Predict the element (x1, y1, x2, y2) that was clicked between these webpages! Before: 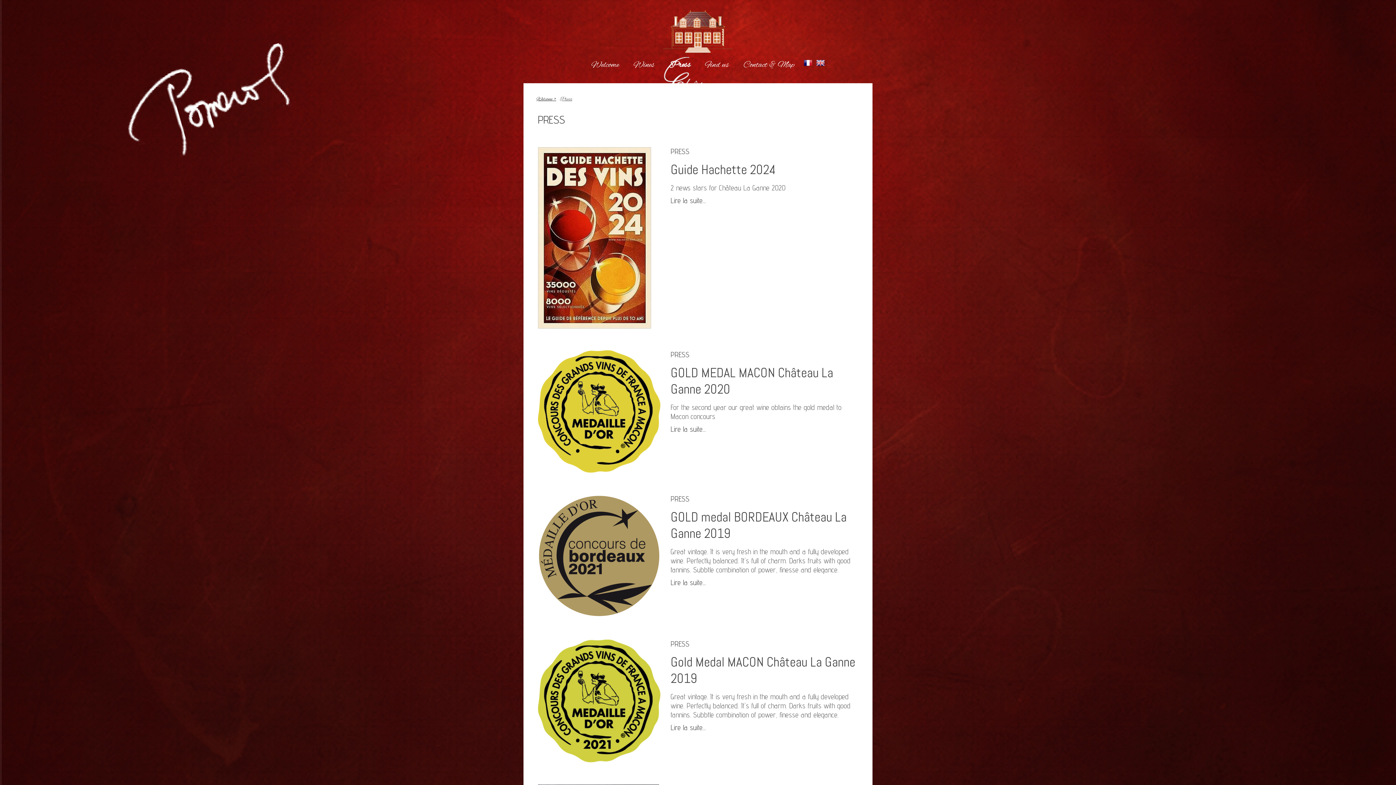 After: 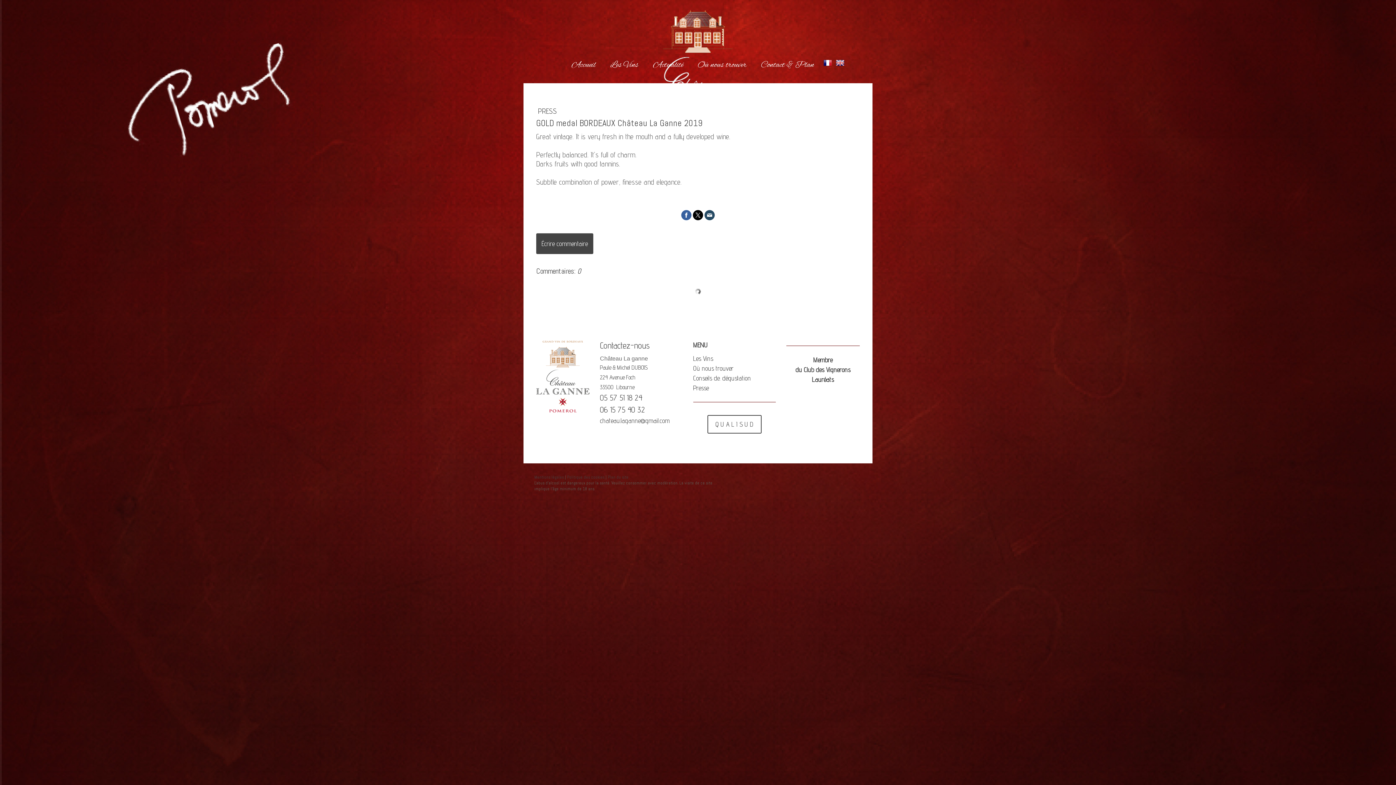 Action: bbox: (538, 495, 660, 503)